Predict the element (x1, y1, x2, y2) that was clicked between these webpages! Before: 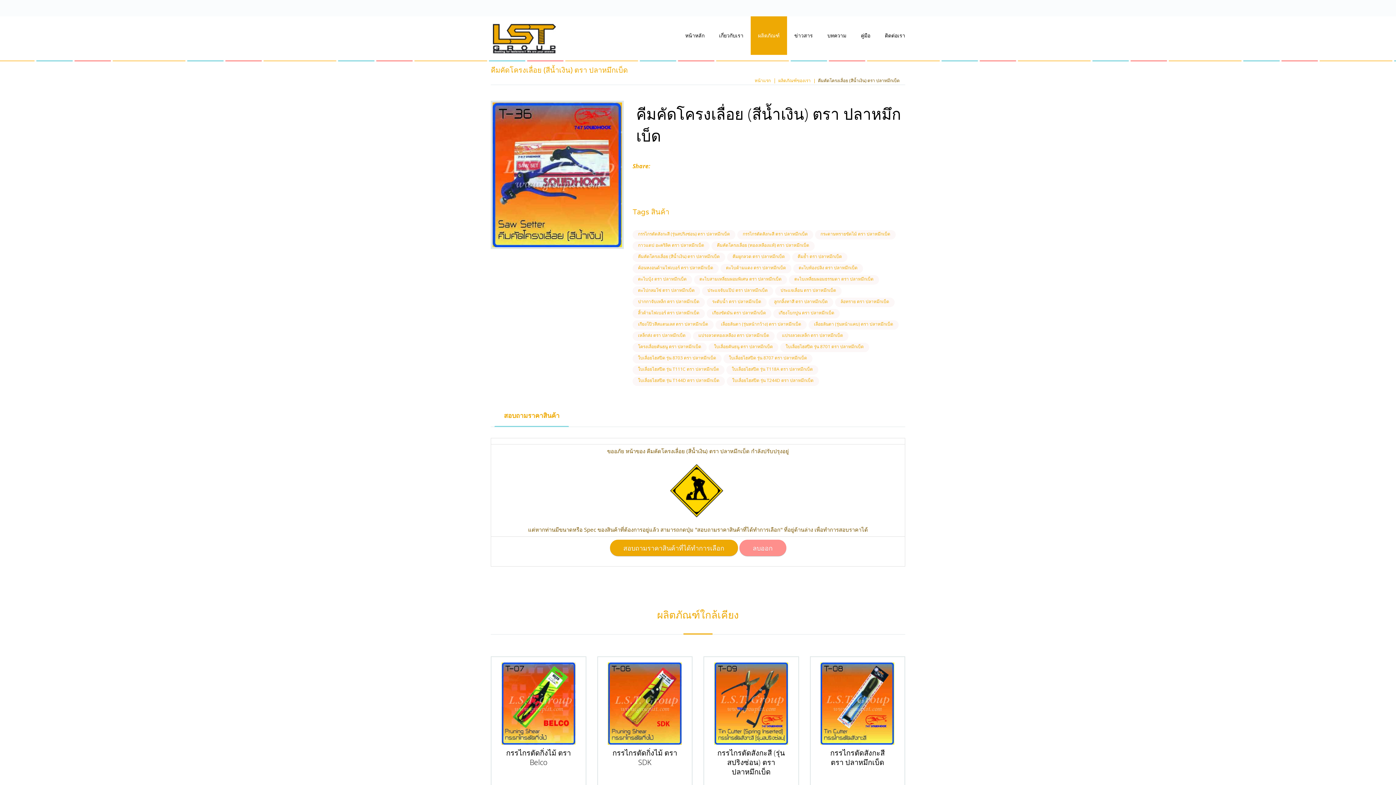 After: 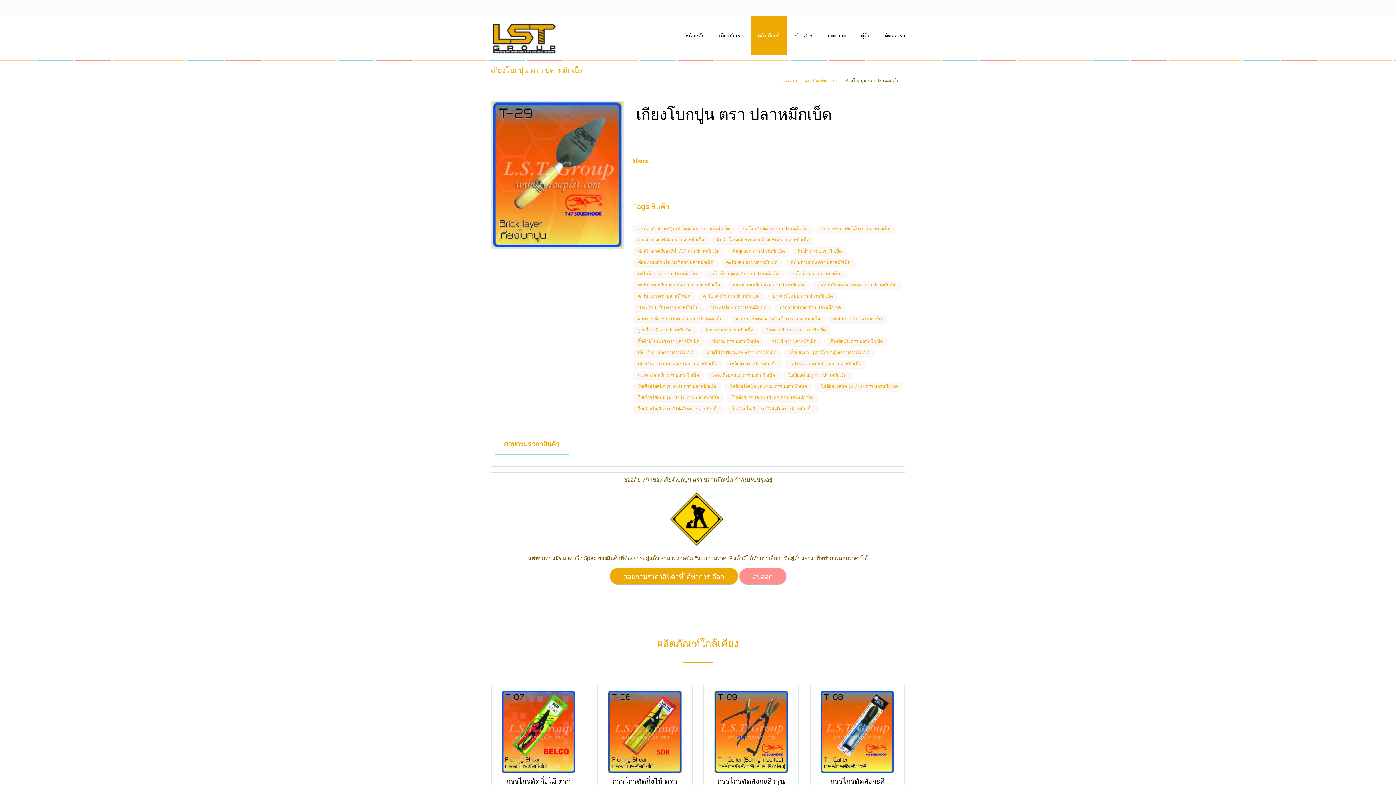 Action: label: เกียงโบกปูน ตรา ปลาหมึกเบ็ด bbox: (773, 309, 840, 318)